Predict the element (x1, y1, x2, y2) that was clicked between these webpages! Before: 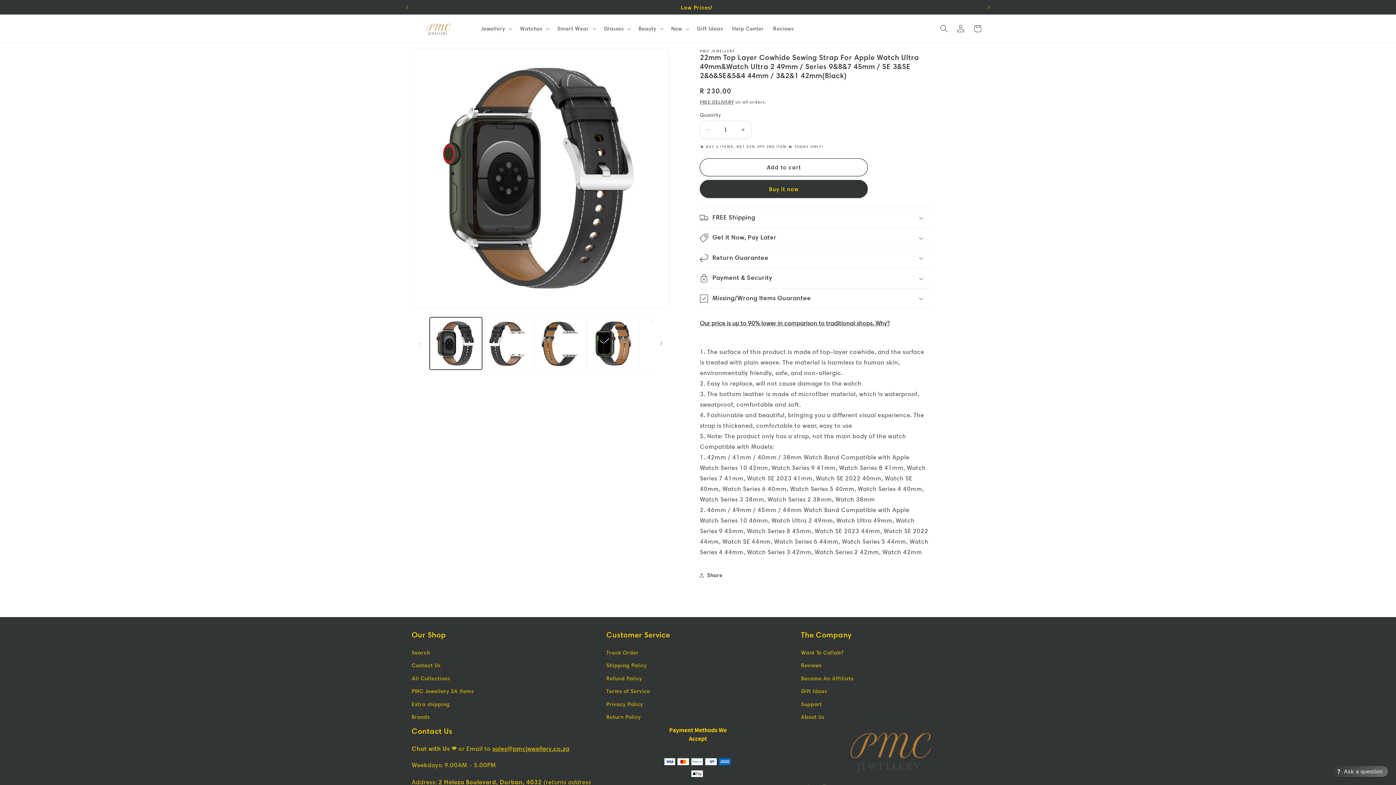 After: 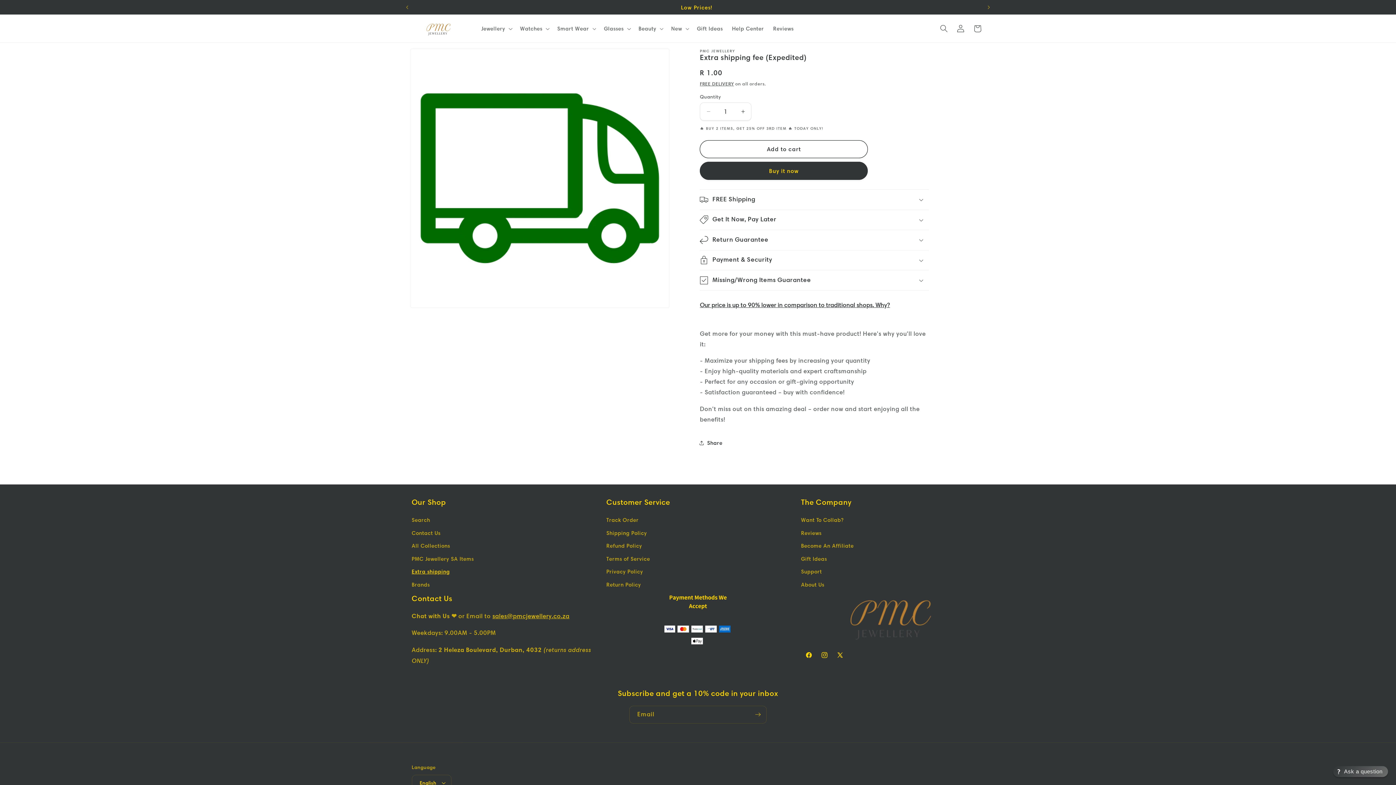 Action: label: Extra shipping bbox: (411, 698, 449, 710)